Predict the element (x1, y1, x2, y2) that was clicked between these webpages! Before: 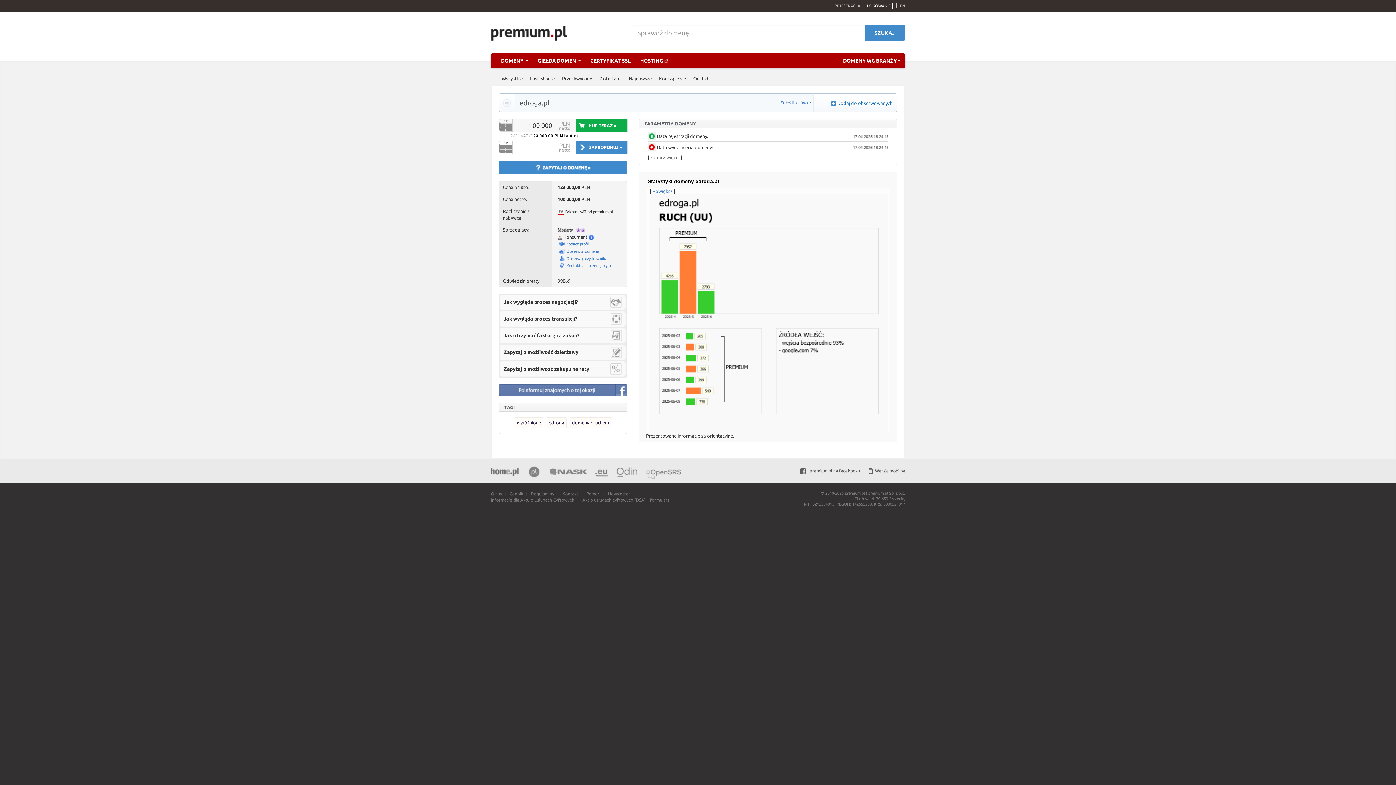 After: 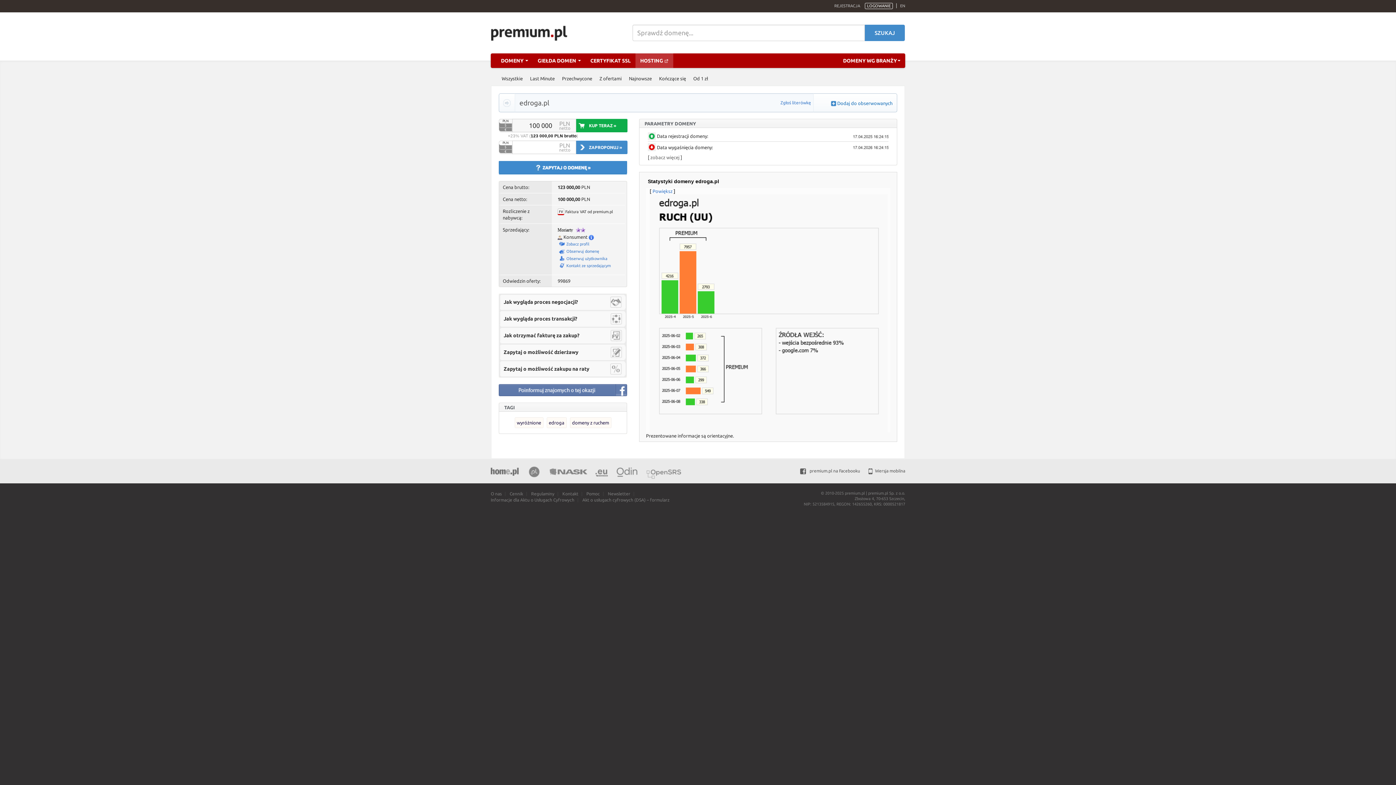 Action: bbox: (635, 53, 673, 68) label: HOSTING 